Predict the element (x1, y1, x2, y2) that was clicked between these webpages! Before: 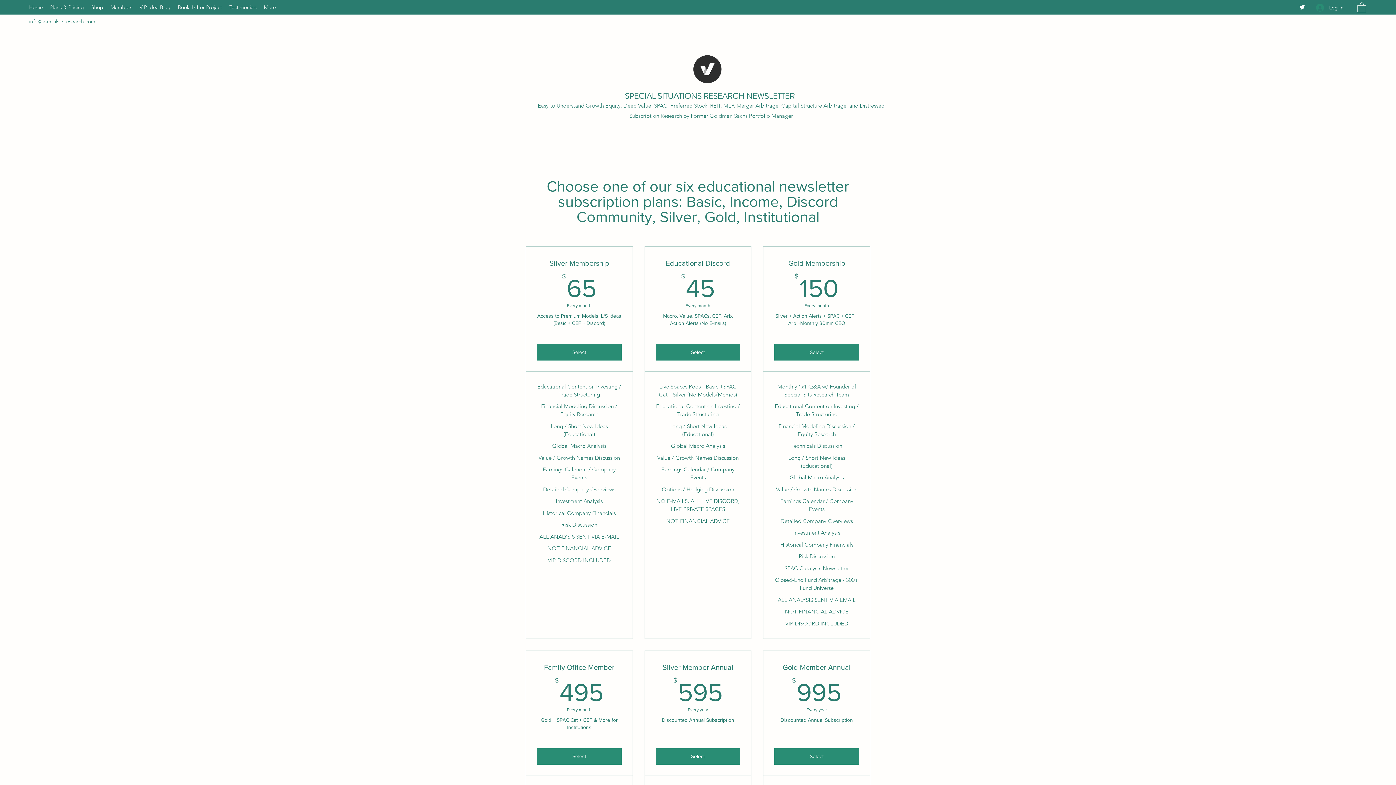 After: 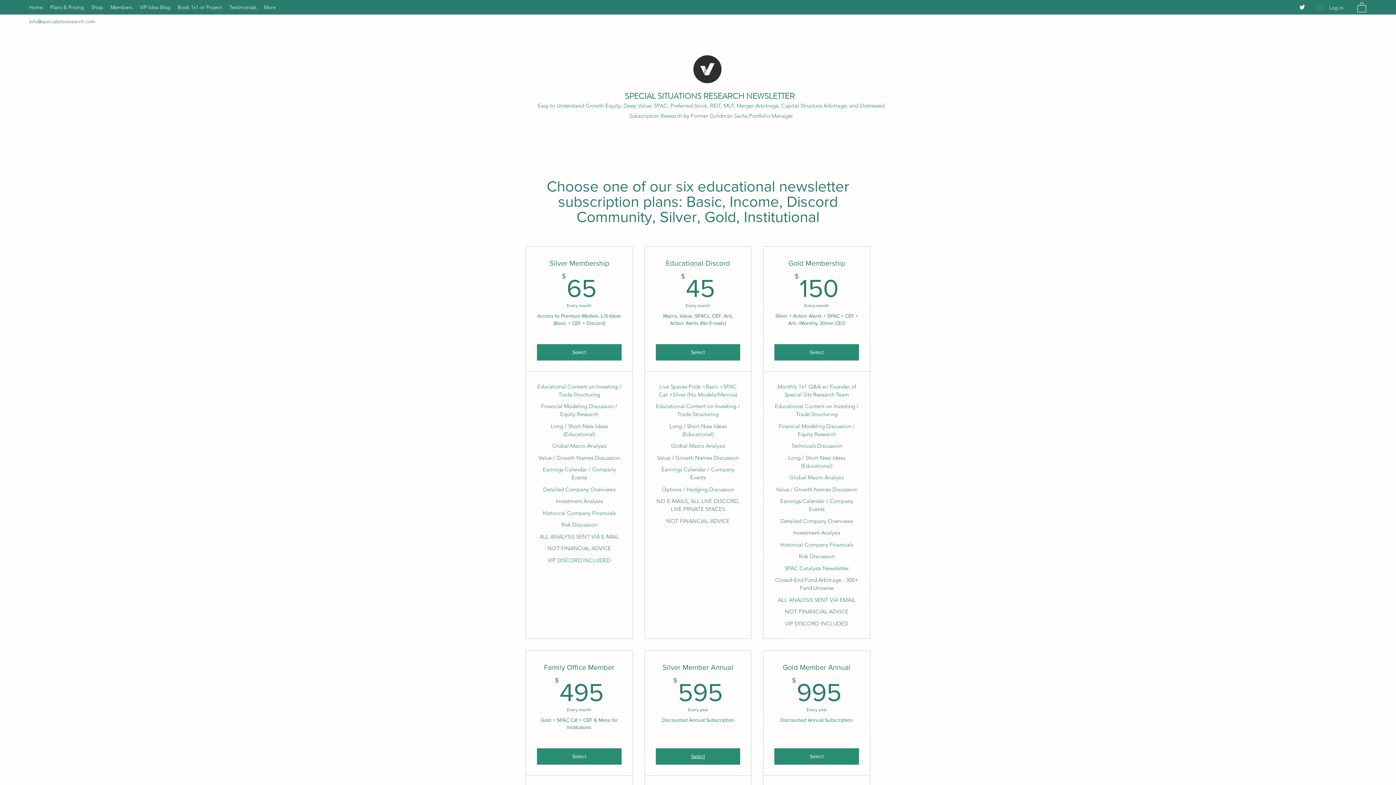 Action: label: Select bbox: (655, 748, 740, 764)